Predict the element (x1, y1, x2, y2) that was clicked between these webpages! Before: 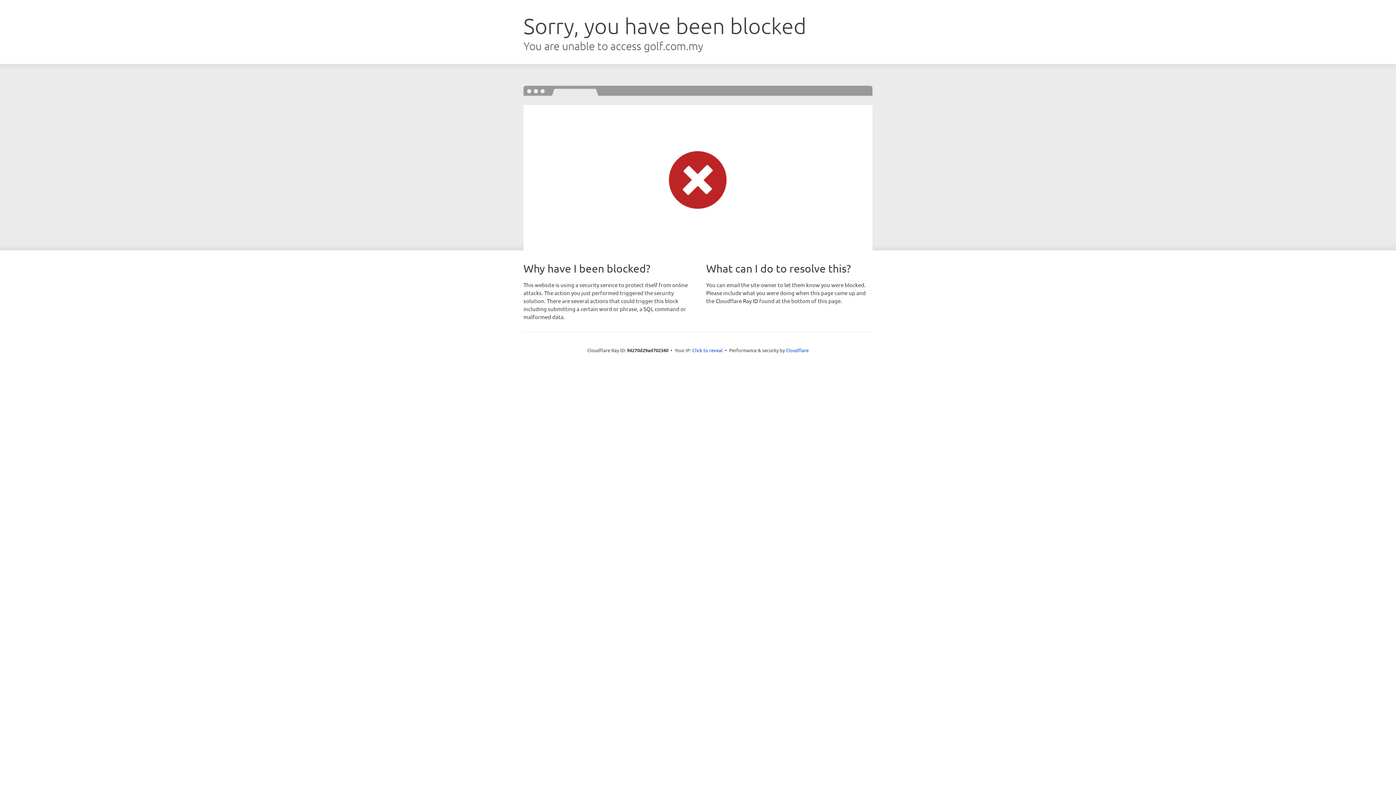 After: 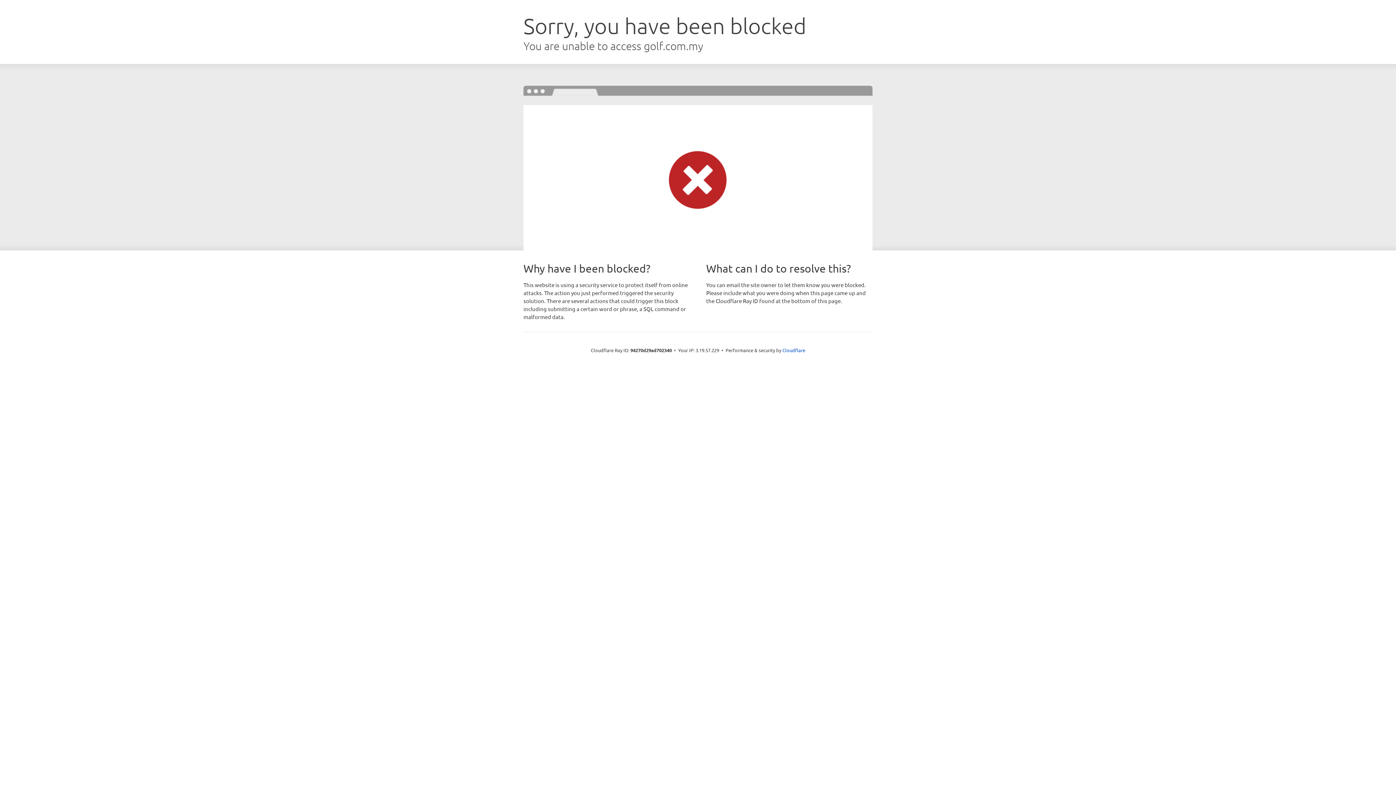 Action: bbox: (692, 346, 722, 353) label: Click to reveal